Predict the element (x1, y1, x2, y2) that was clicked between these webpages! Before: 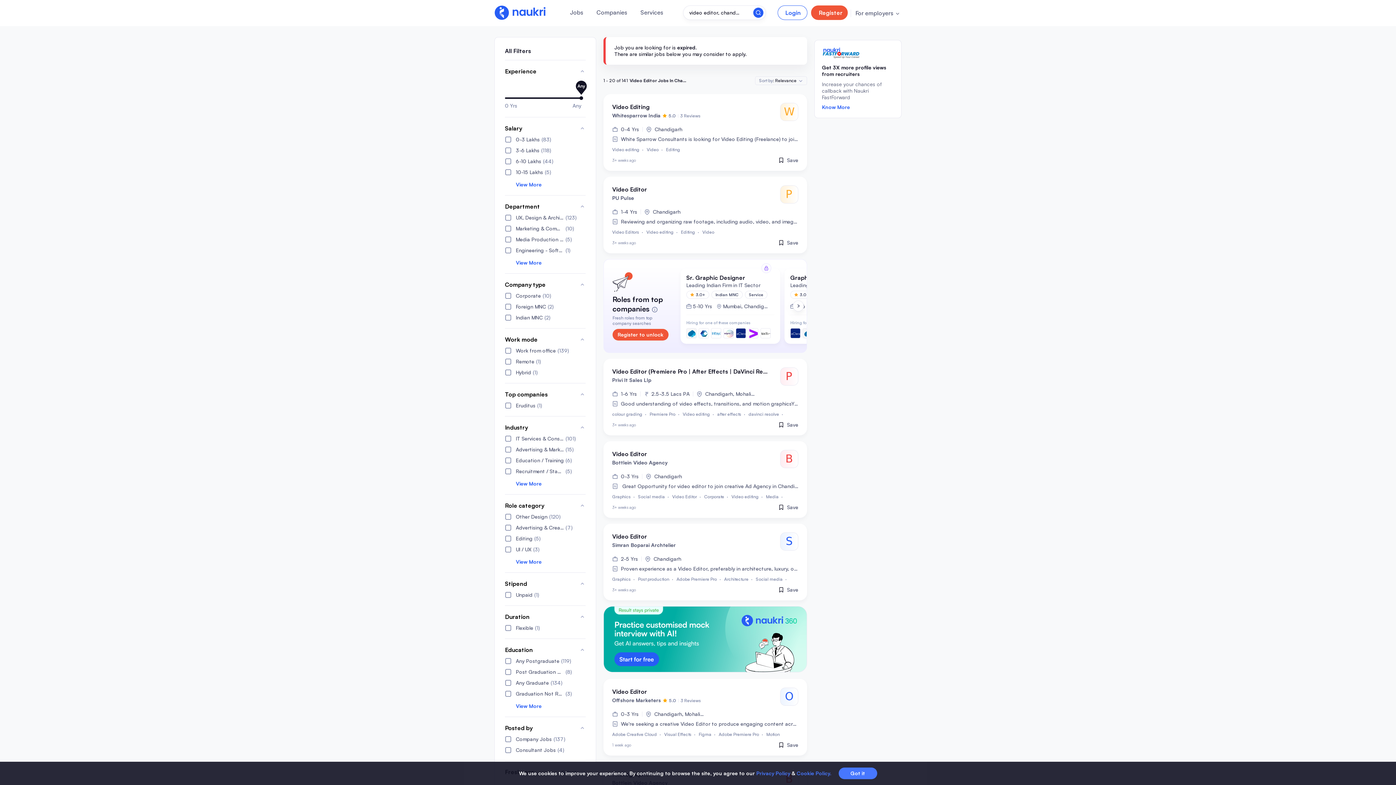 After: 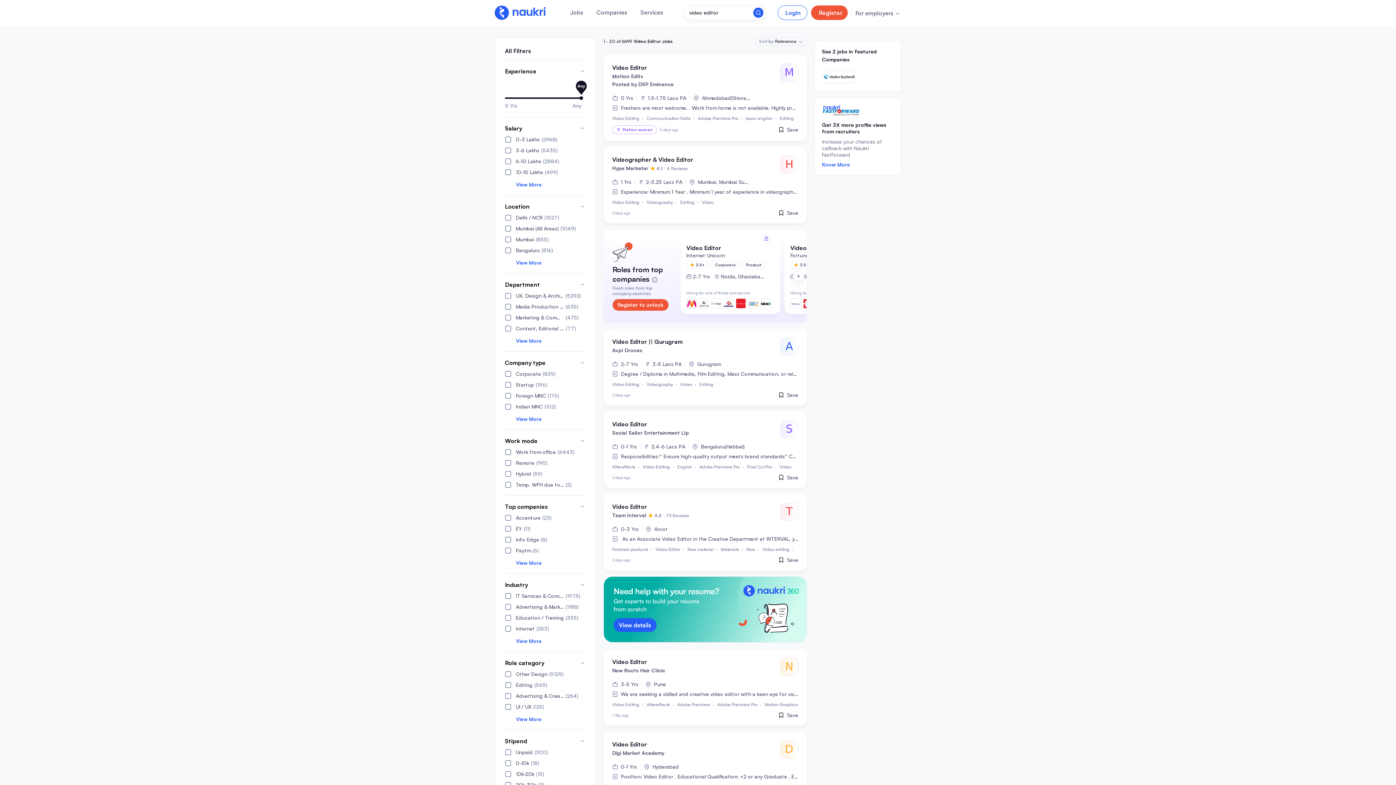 Action: bbox: (667, 564, 704, 570) label: Video Editor Jobs